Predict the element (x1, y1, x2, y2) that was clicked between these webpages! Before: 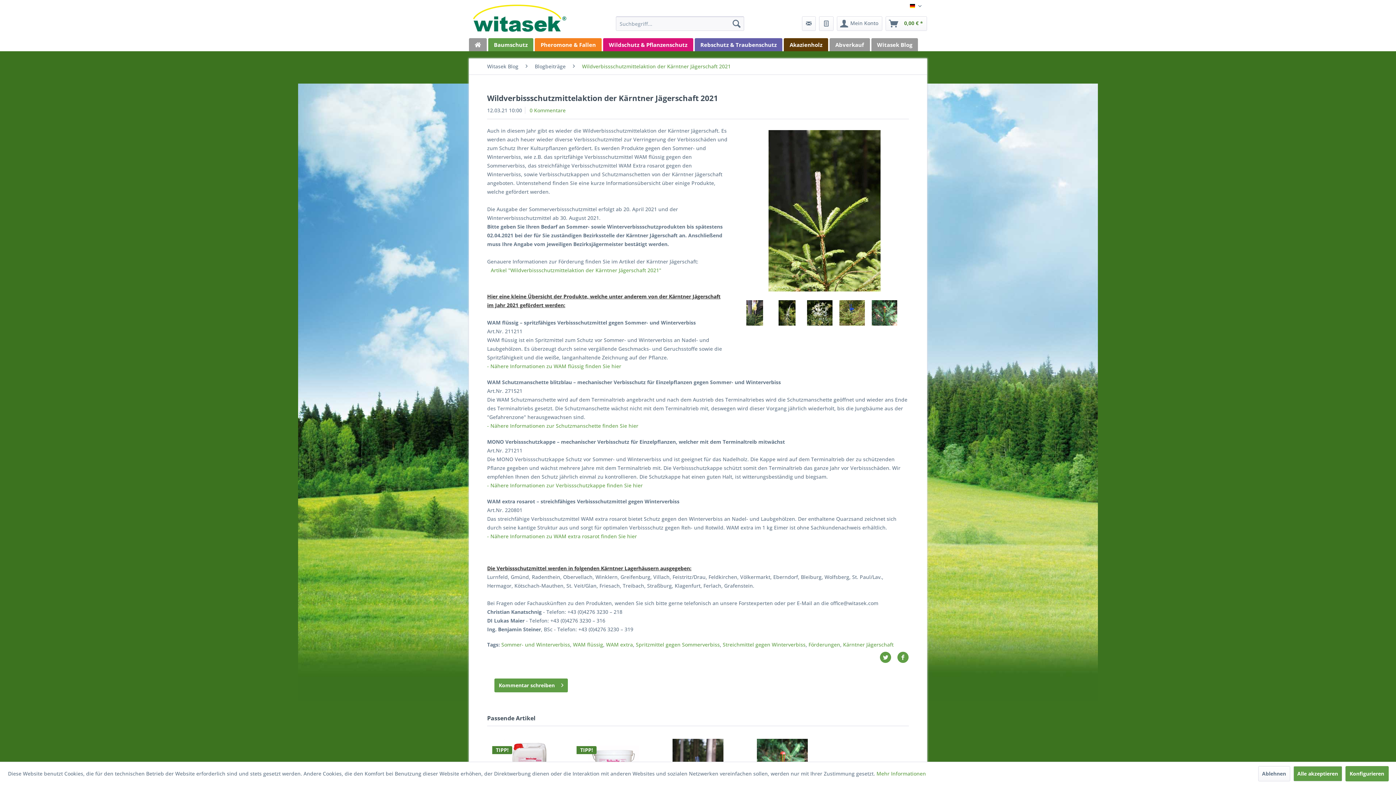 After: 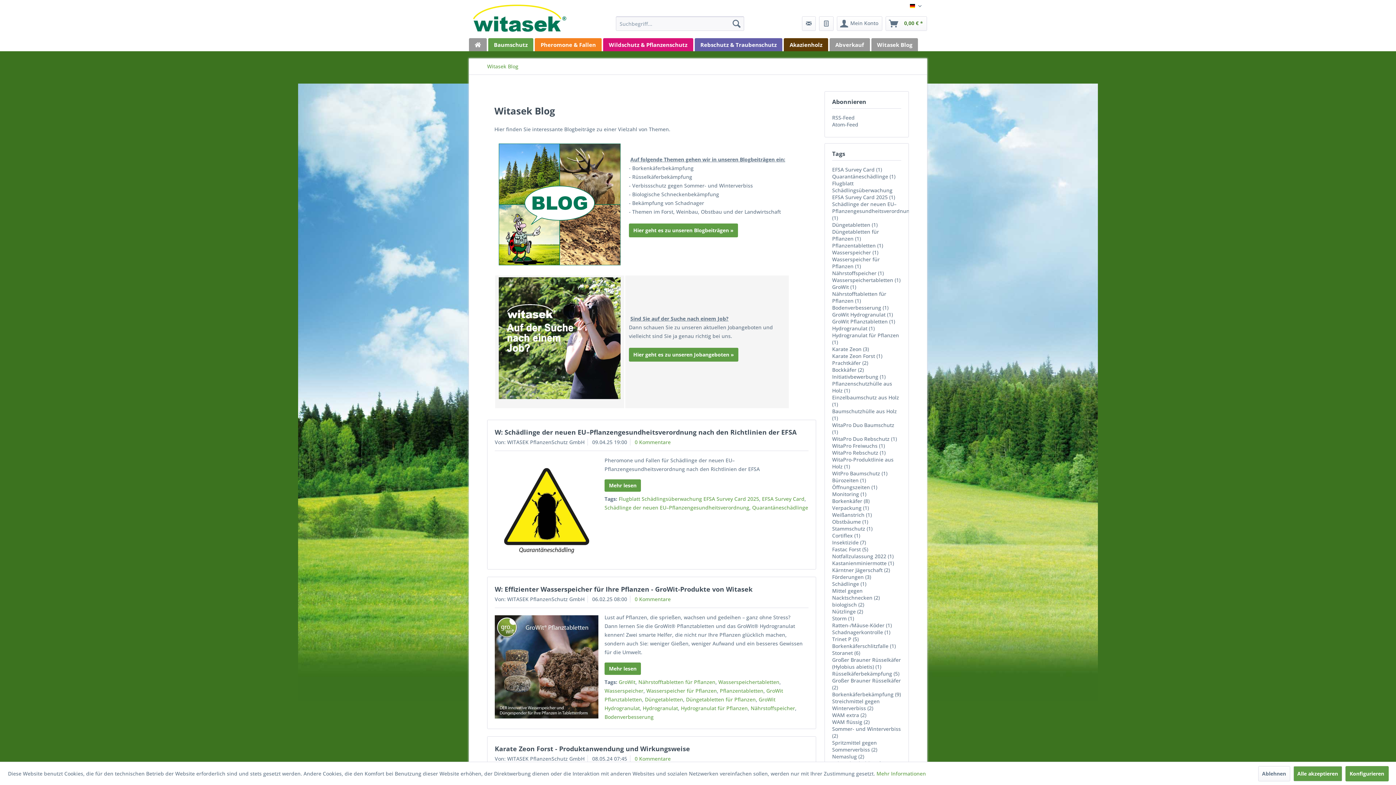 Action: label: Witasek Blog bbox: (483, 58, 522, 74)